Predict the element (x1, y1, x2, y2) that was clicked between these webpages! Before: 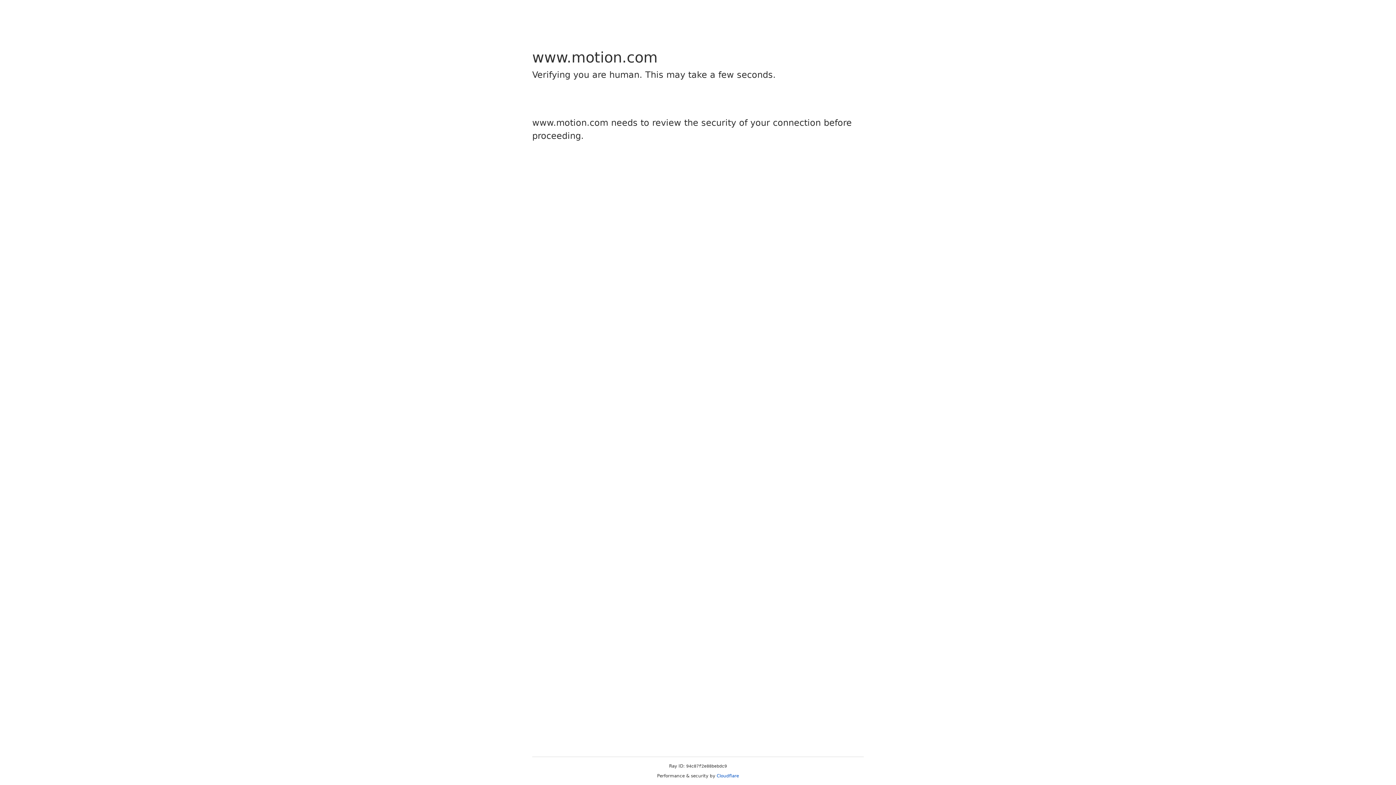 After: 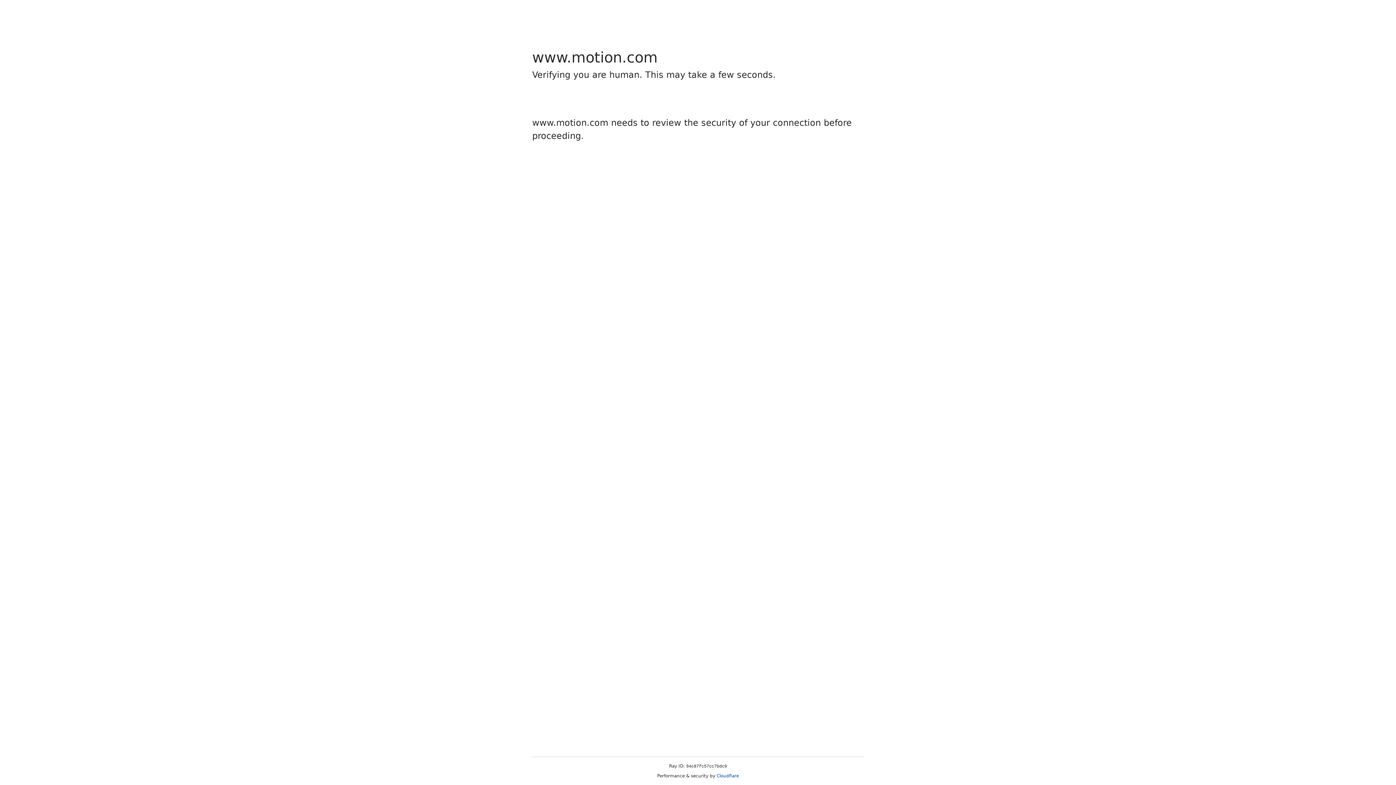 Action: label: Cloudflare bbox: (716, 773, 739, 778)